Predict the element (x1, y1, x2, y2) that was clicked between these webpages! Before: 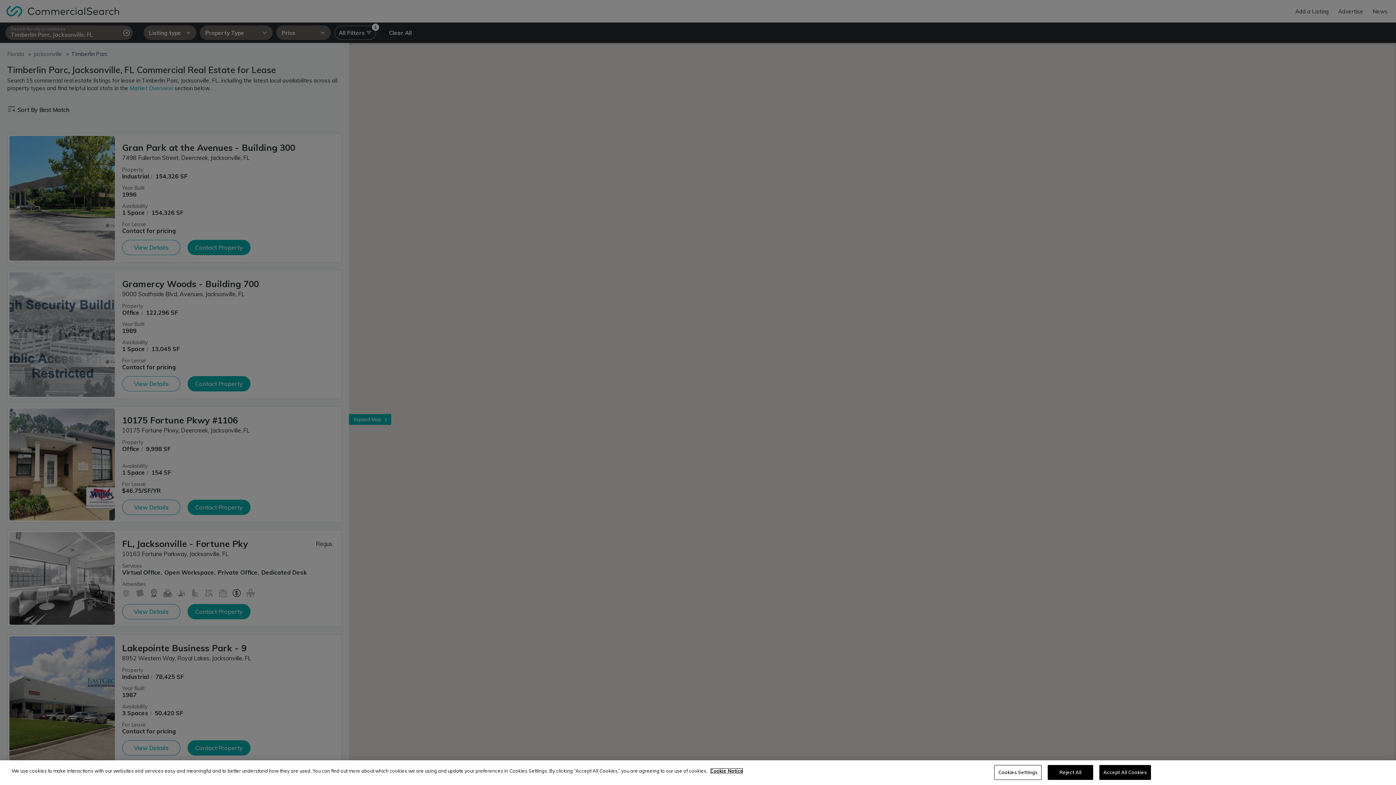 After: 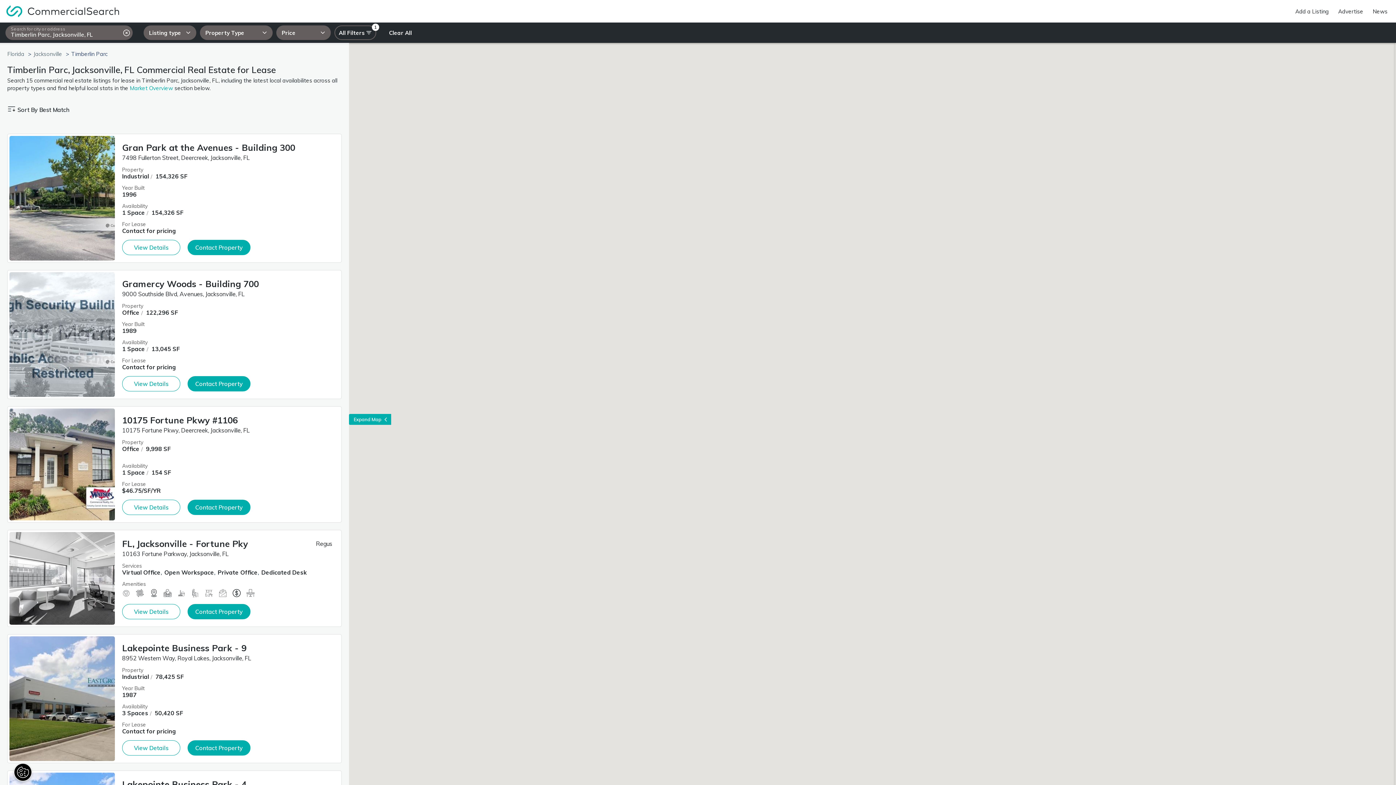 Action: bbox: (1048, 765, 1093, 780) label: Reject All